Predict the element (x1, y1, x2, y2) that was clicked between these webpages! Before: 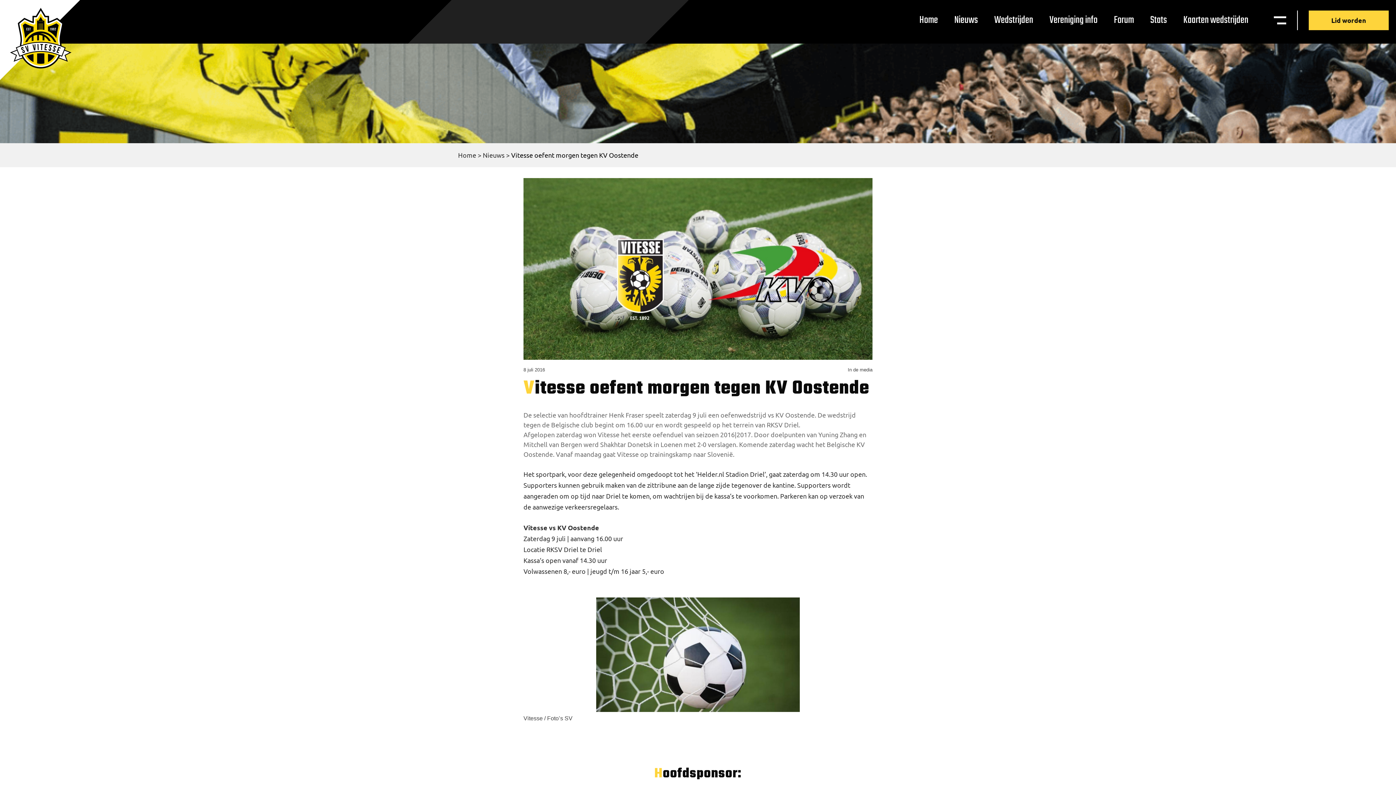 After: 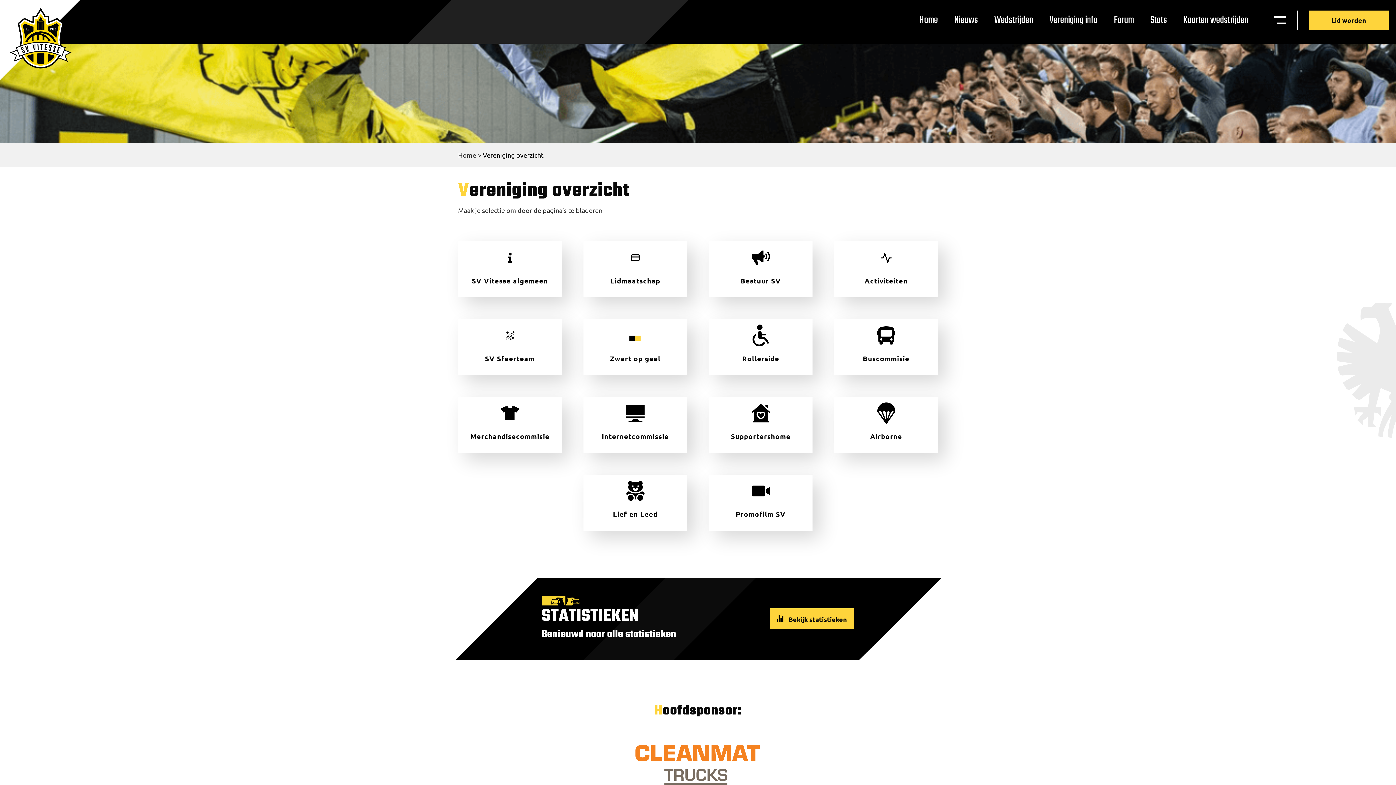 Action: bbox: (1044, 6, 1103, 33) label: Vereniging info